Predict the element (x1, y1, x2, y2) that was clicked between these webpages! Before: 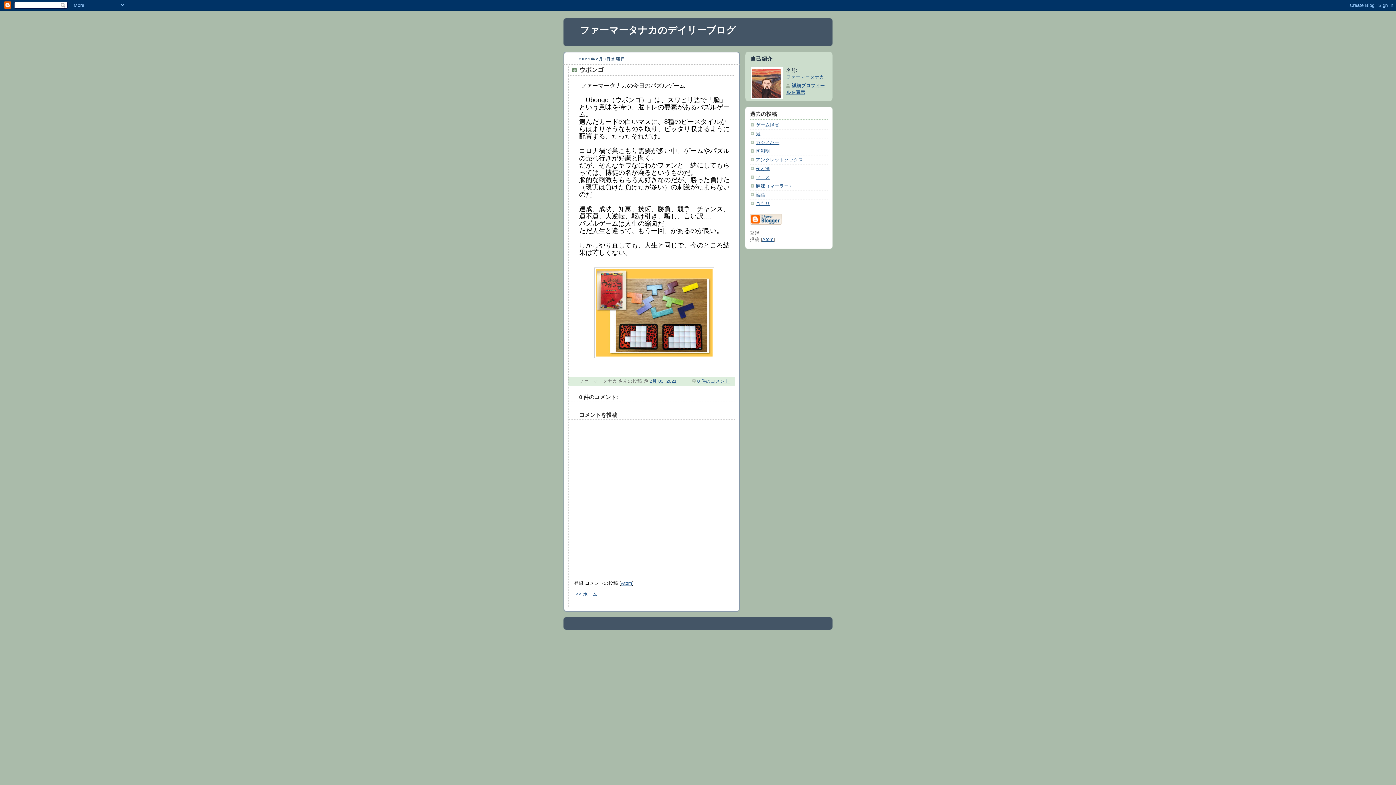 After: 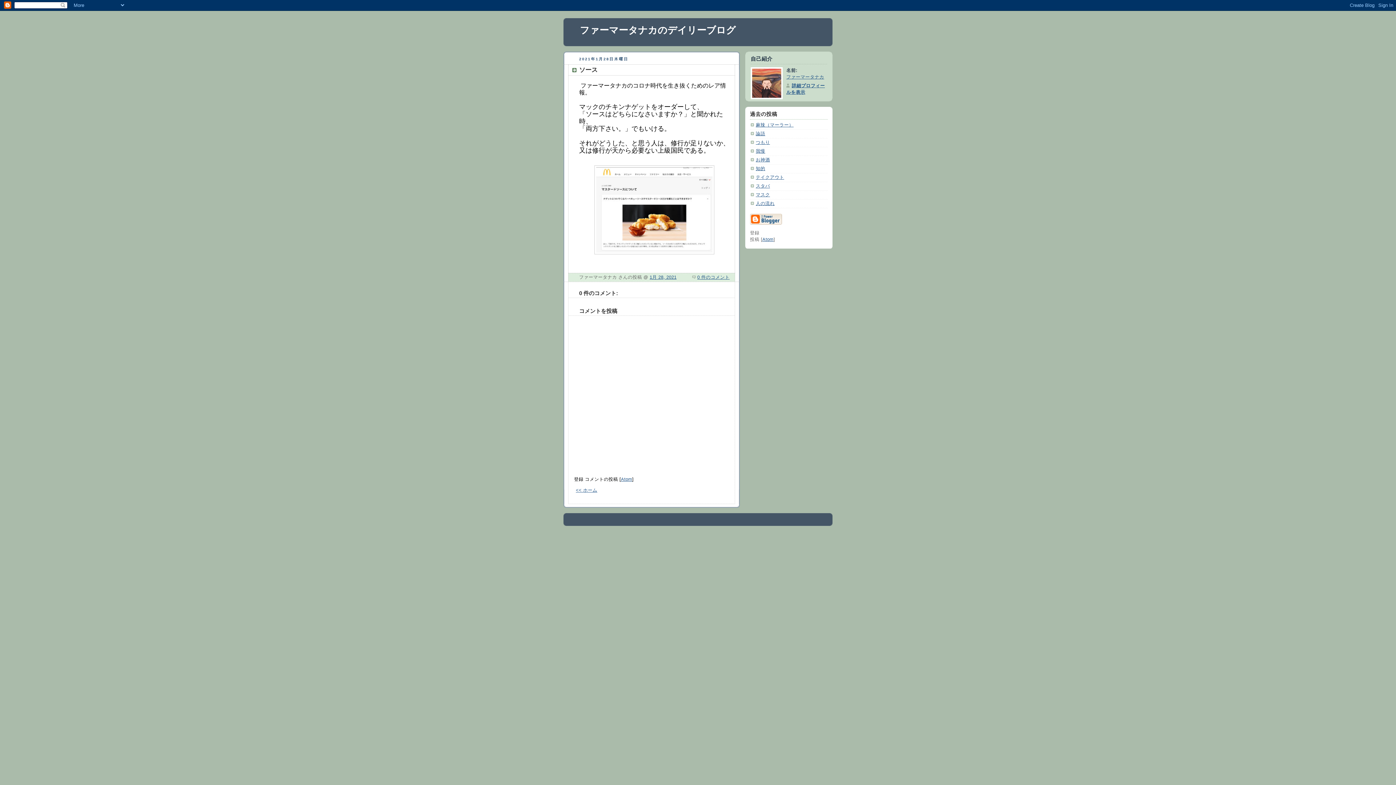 Action: label: ソース bbox: (756, 174, 770, 179)